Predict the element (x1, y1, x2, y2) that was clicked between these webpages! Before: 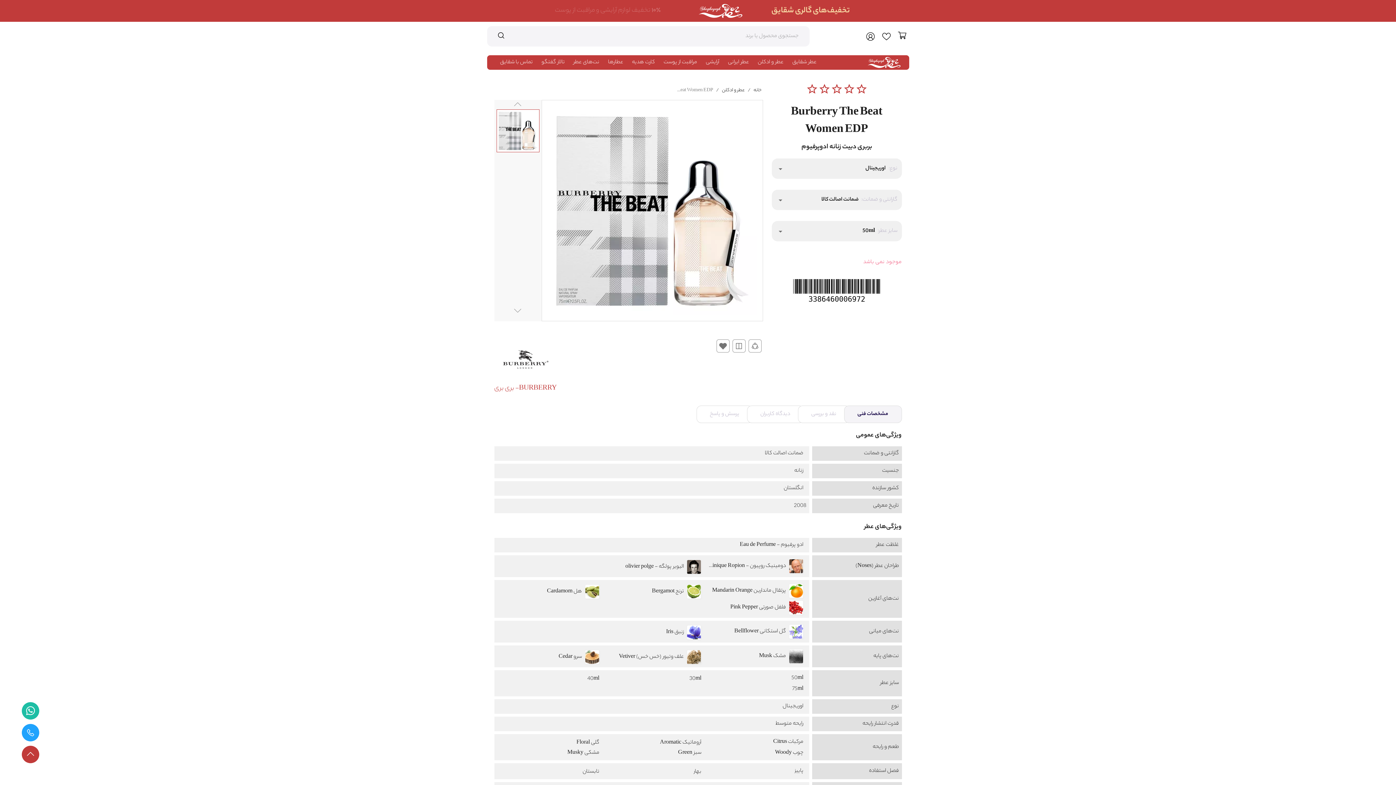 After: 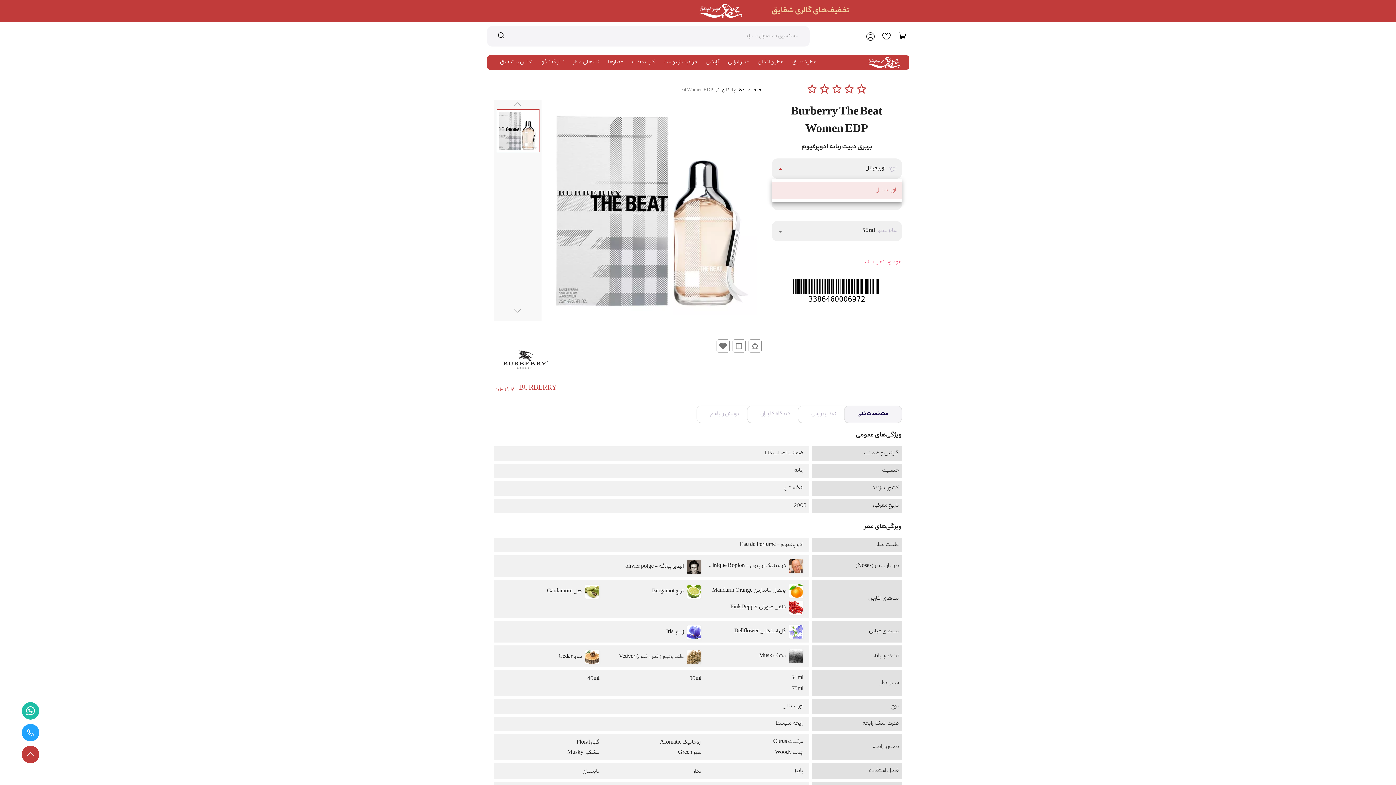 Action: bbox: (771, 158, 902, 178) label: نوع:
اوریجینال
arrow_drop_down